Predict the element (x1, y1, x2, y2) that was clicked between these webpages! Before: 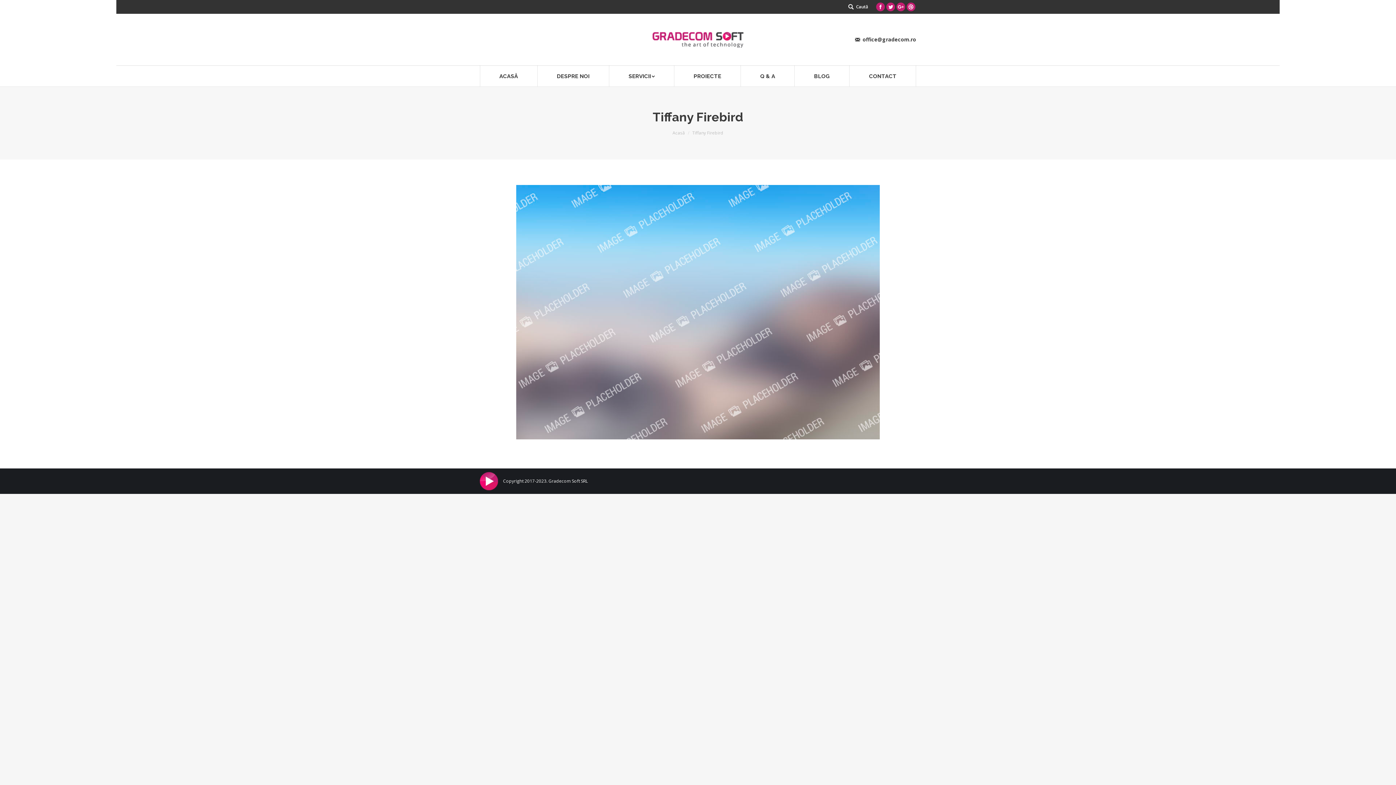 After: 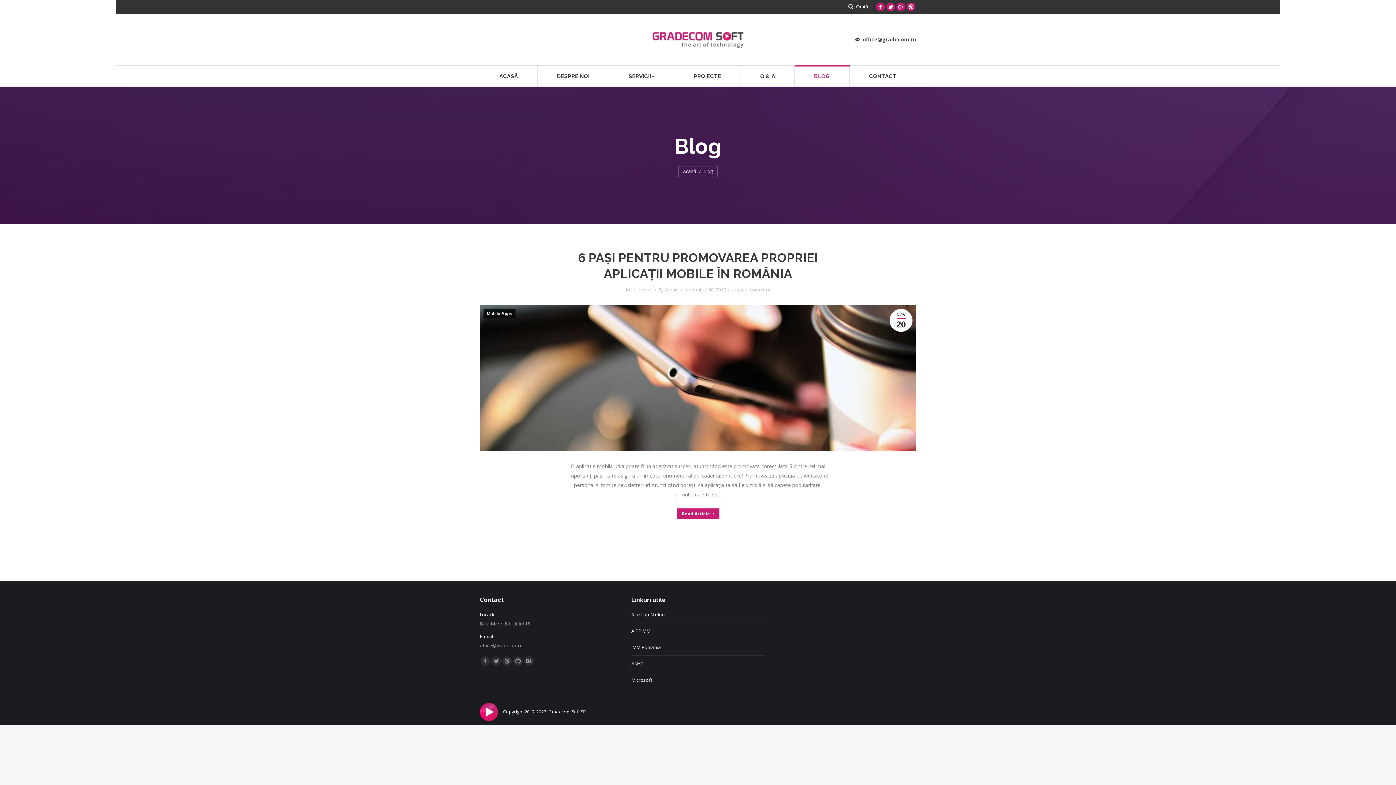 Action: bbox: (794, 65, 849, 86) label: BLOG